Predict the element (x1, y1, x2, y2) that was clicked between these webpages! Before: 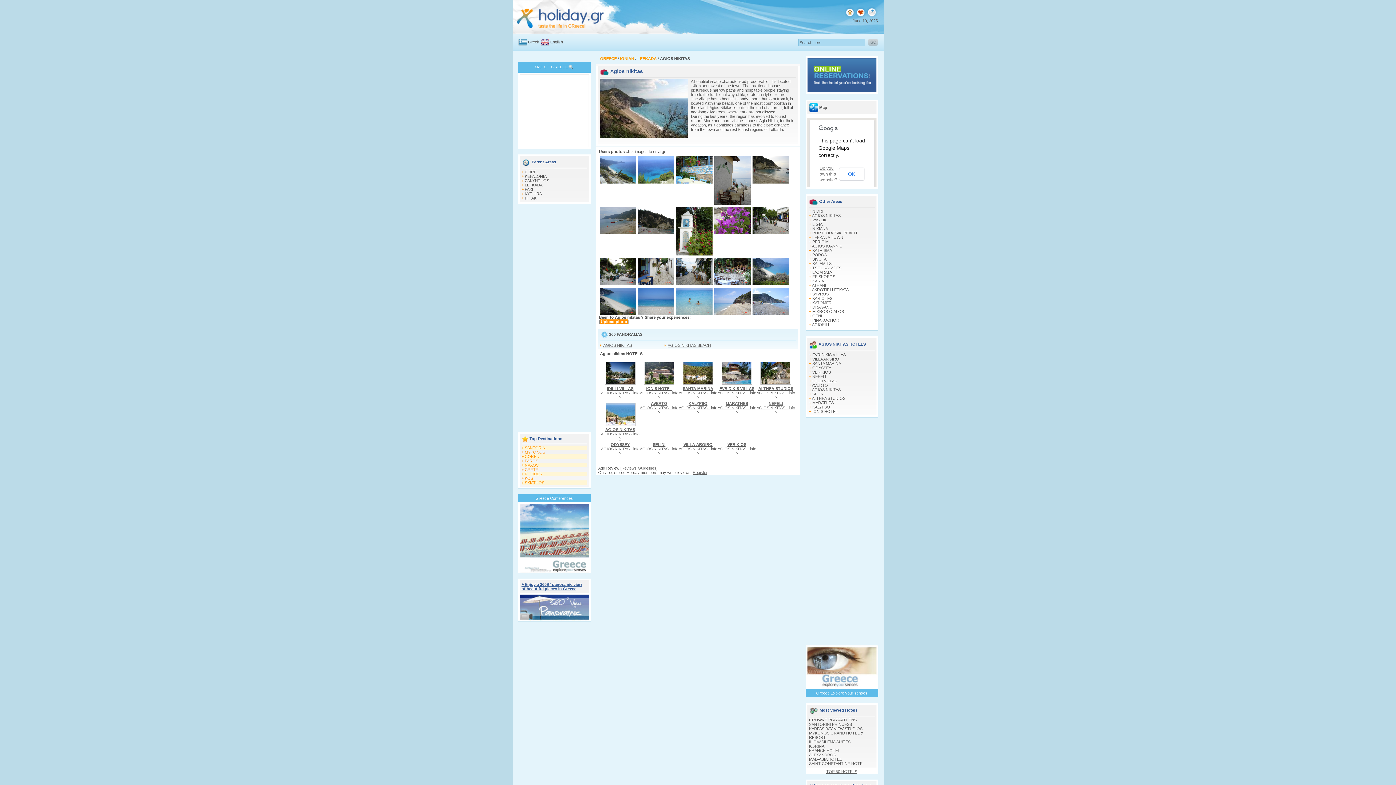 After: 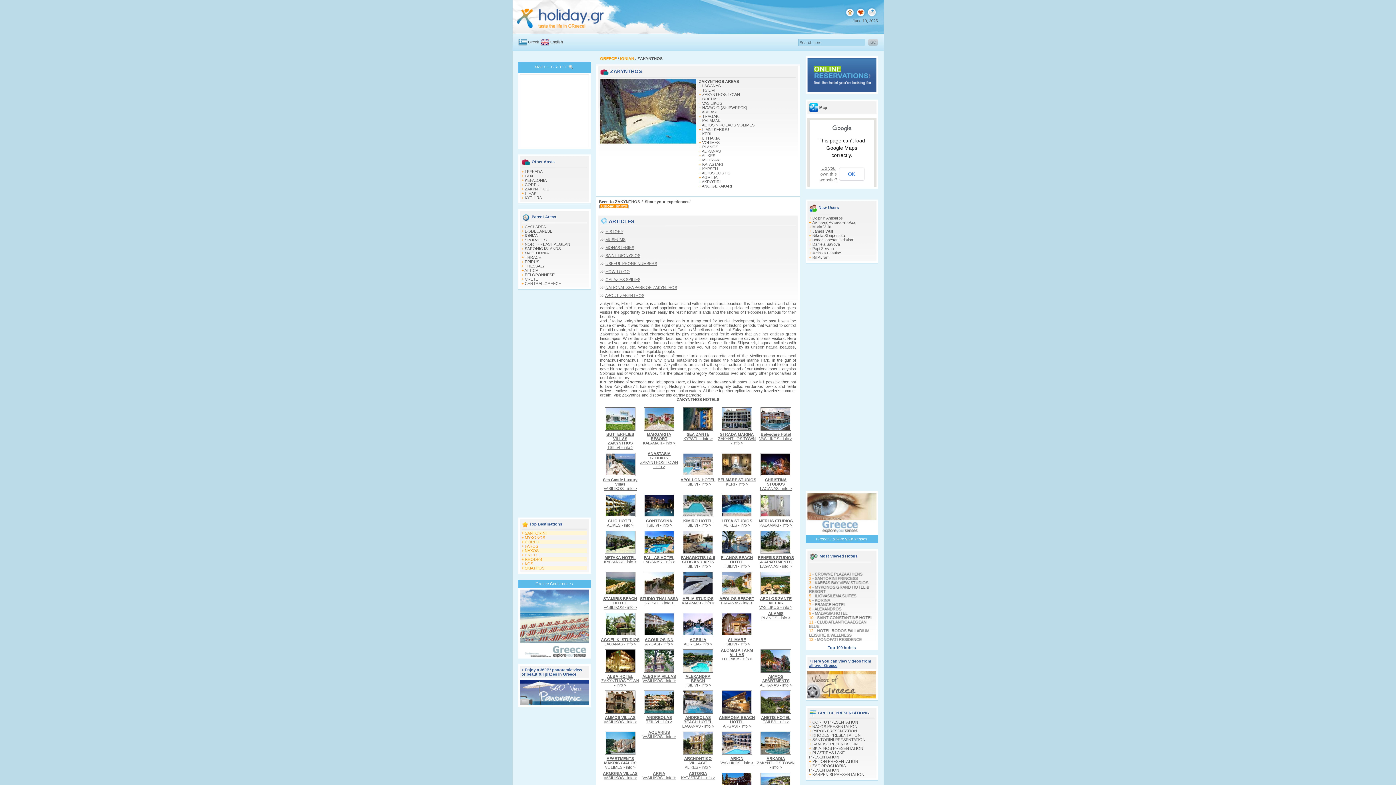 Action: label: ZAKYNTHOS bbox: (524, 178, 549, 182)